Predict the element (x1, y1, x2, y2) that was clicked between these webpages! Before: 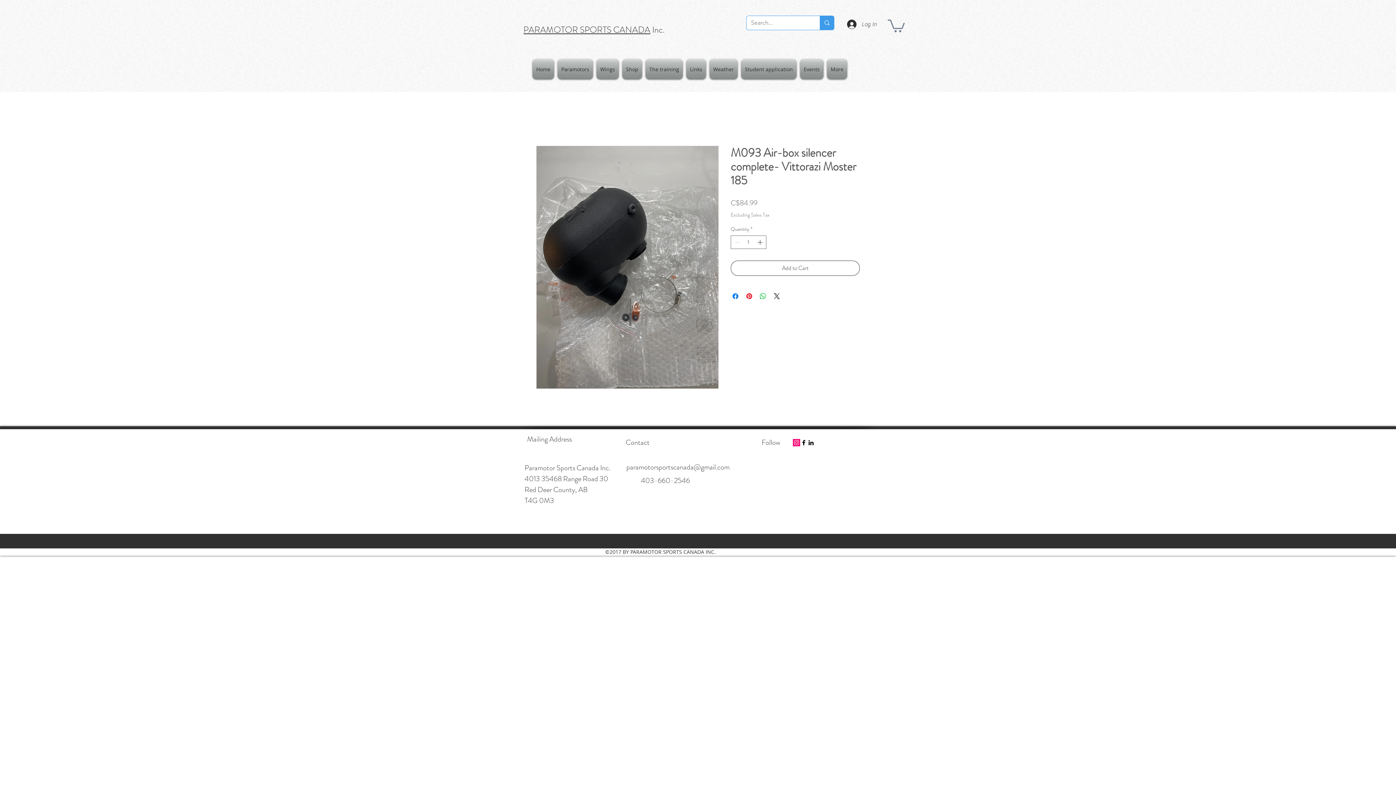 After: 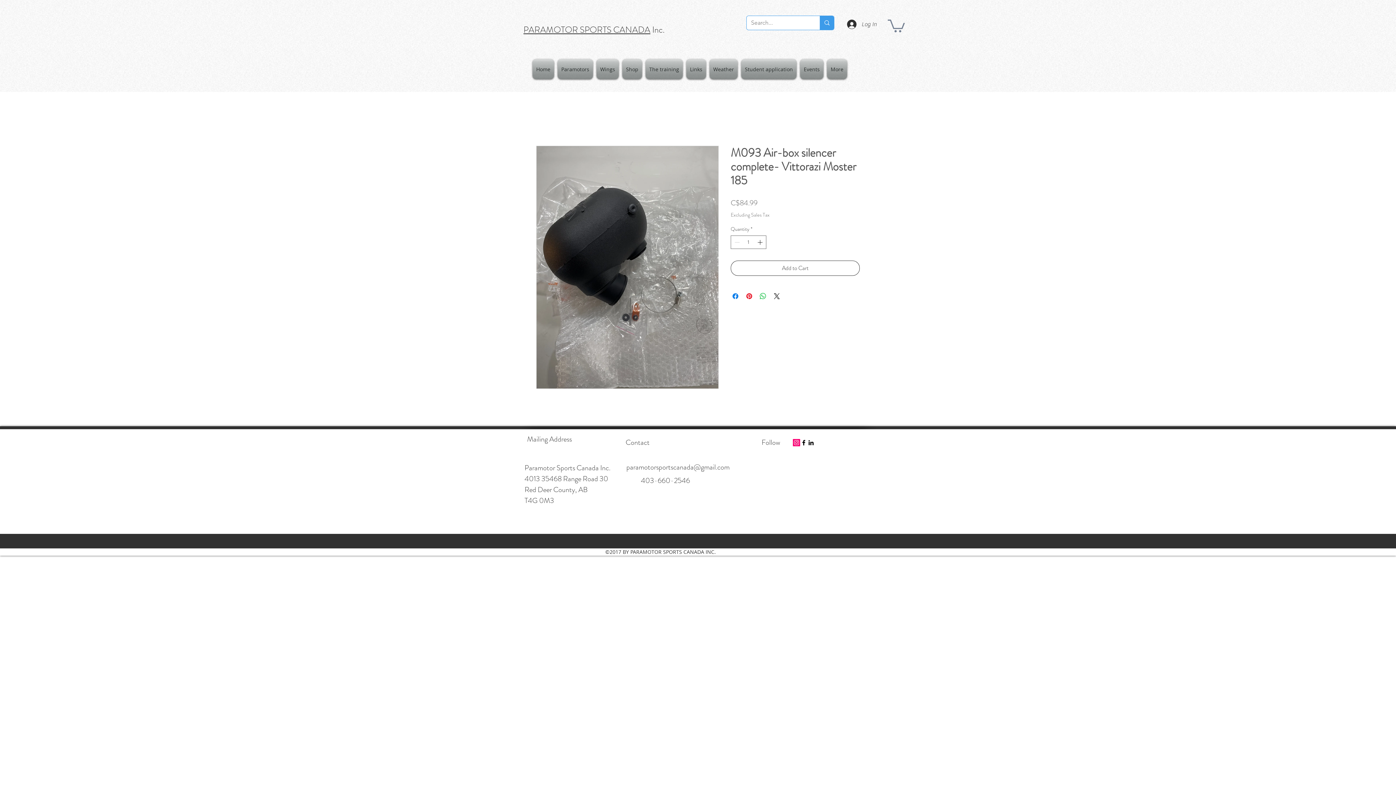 Action: label: Instagram Social Icon bbox: (793, 439, 800, 446)